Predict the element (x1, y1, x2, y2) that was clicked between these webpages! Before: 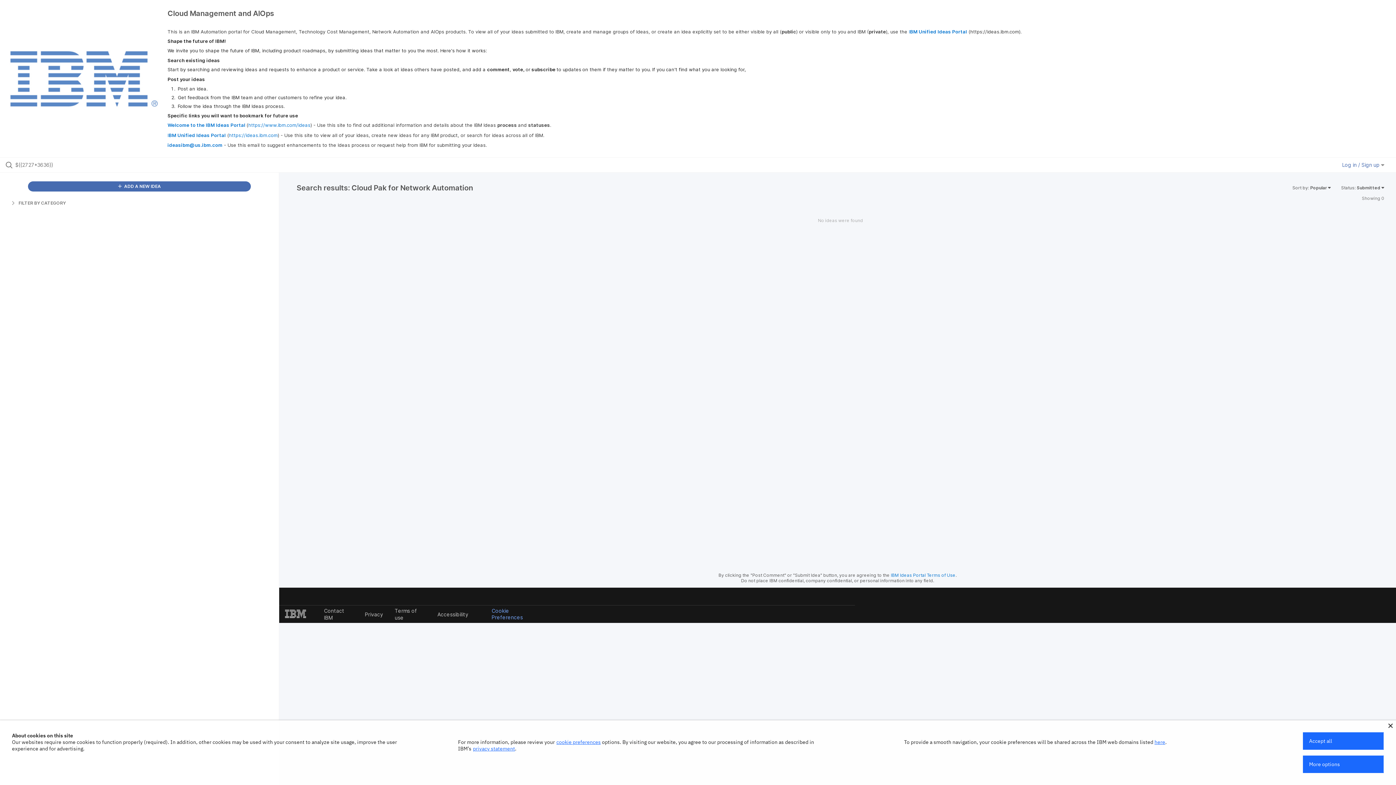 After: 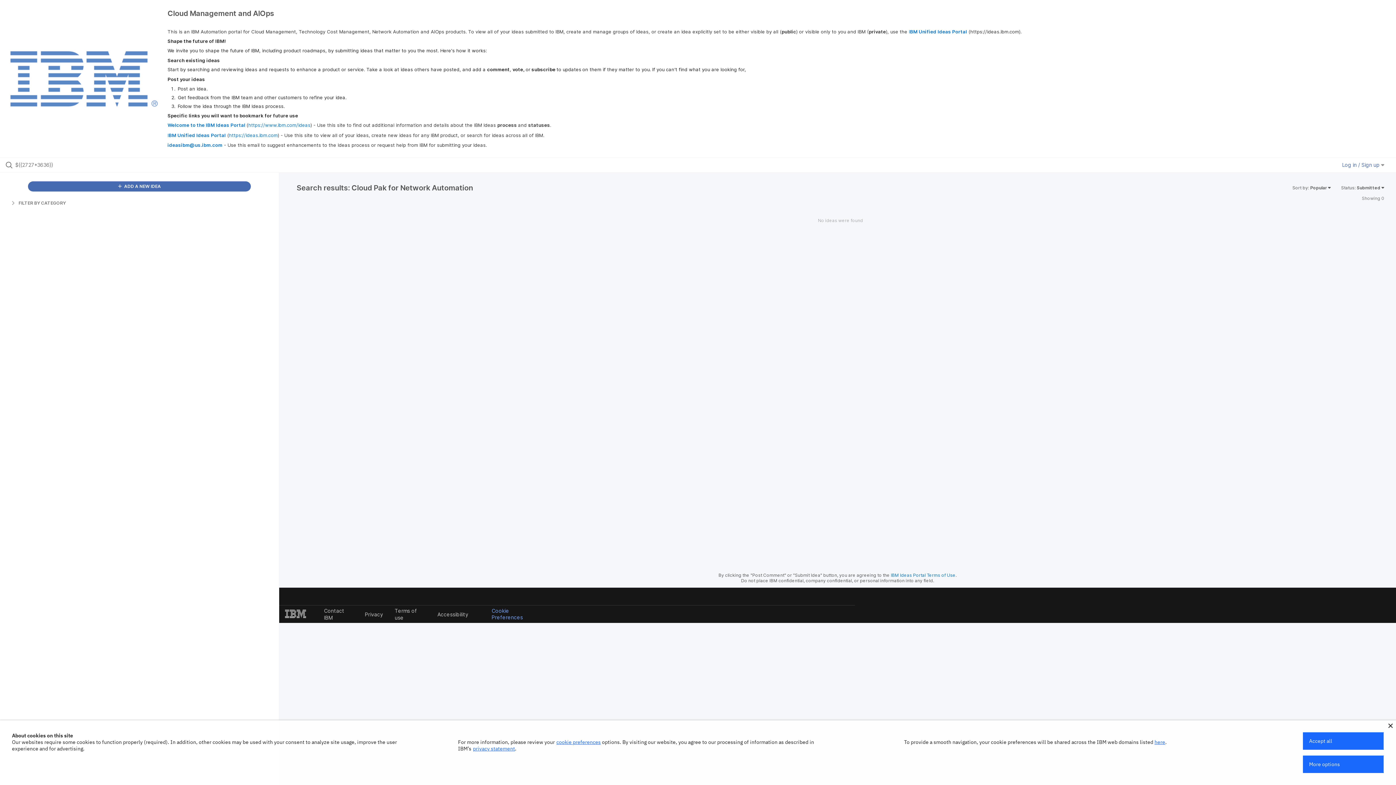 Action: bbox: (473, 745, 515, 752) label: privacy statement